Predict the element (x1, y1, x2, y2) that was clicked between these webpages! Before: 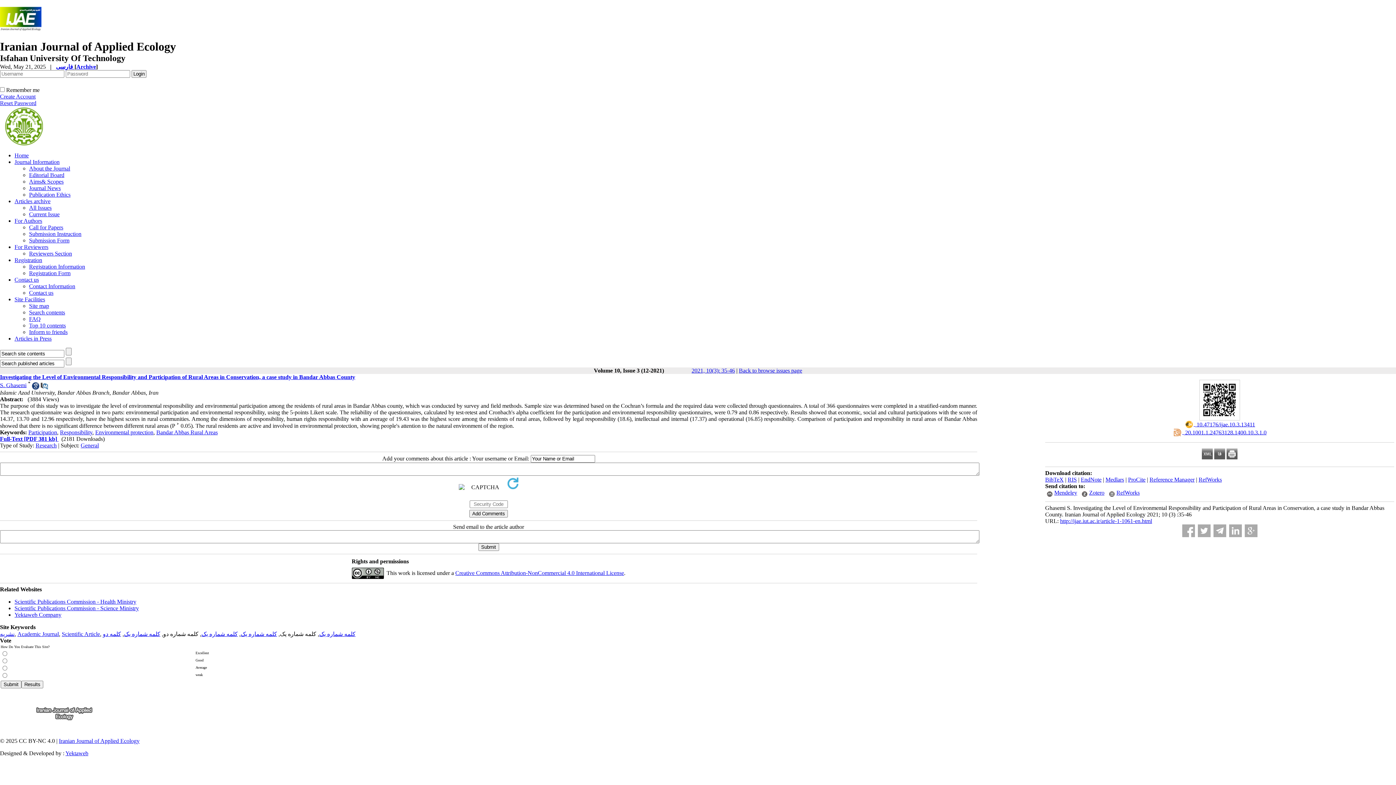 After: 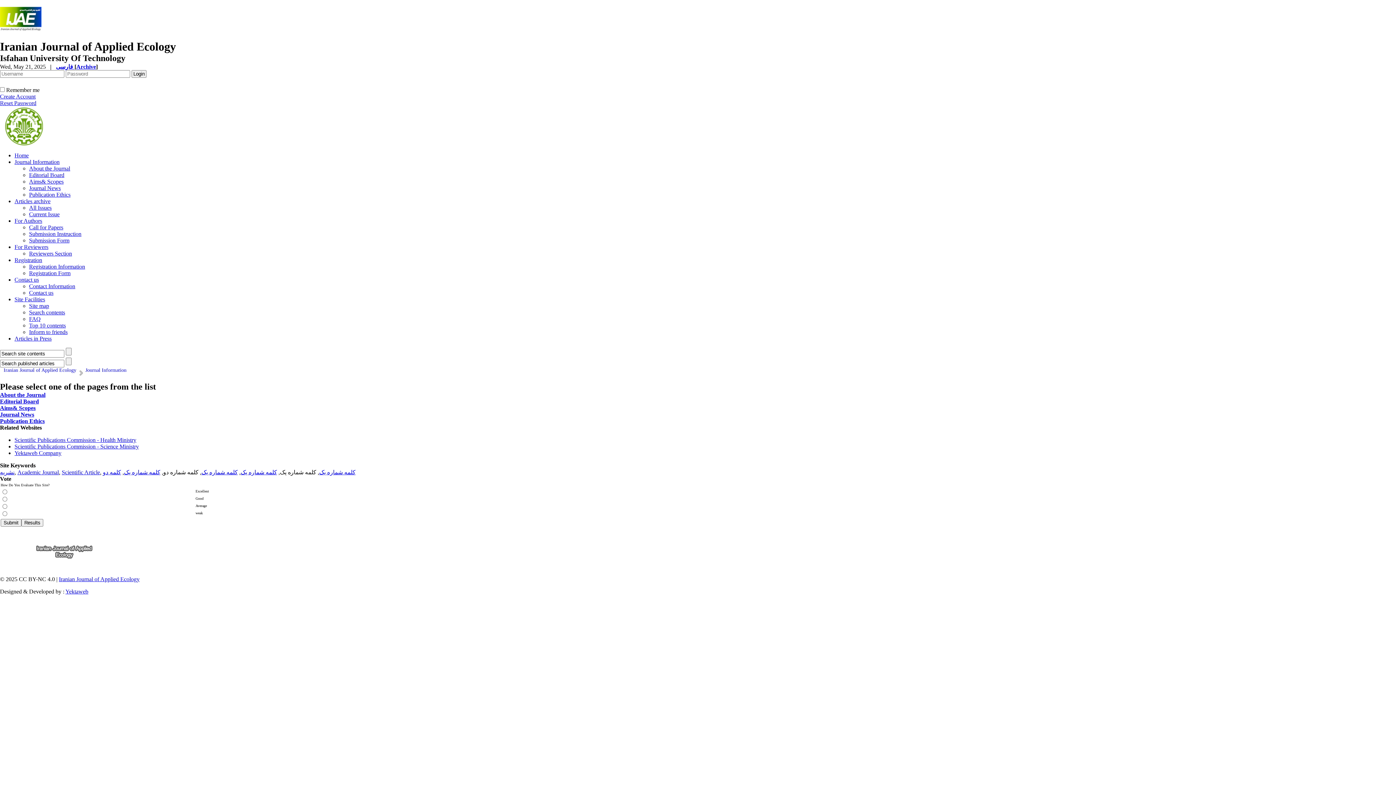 Action: label: Journal Information bbox: (14, 158, 59, 165)